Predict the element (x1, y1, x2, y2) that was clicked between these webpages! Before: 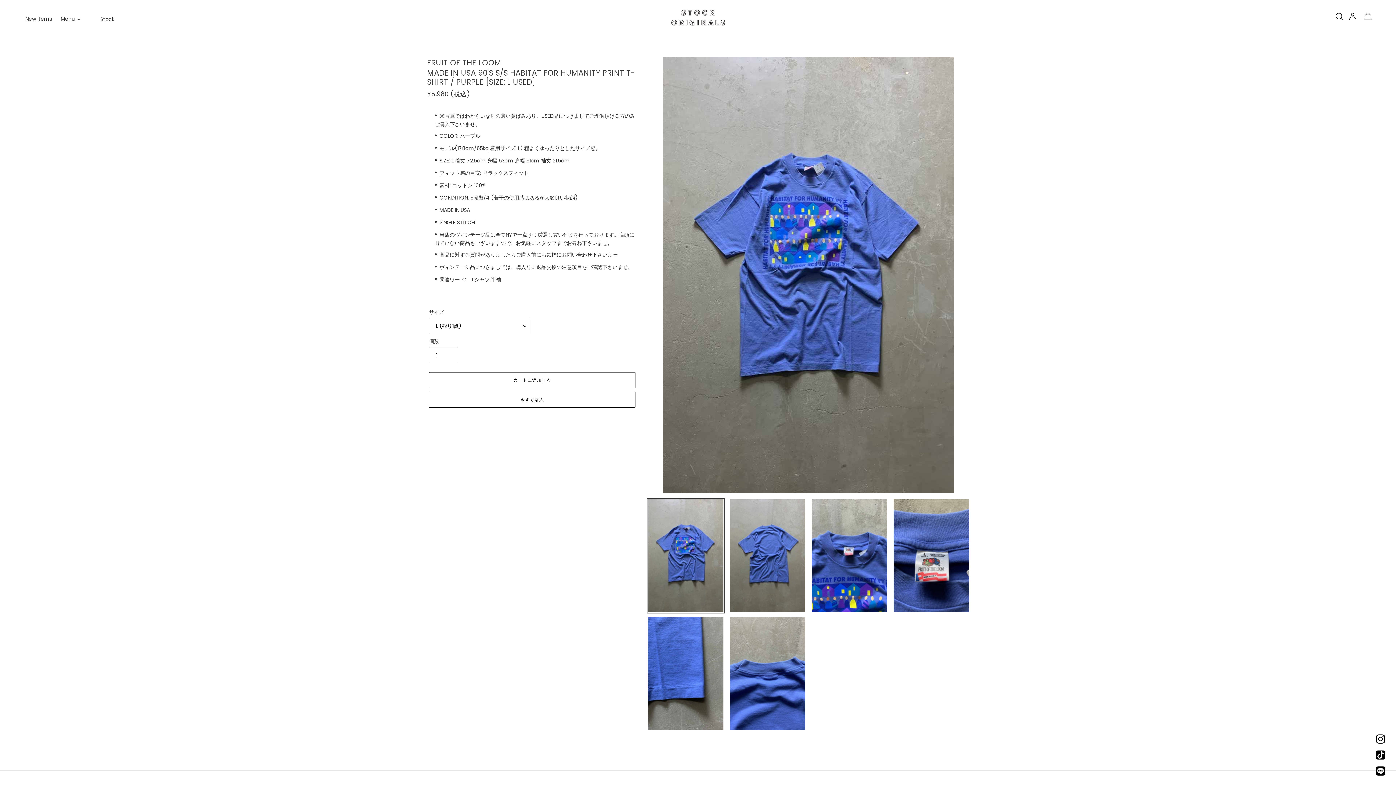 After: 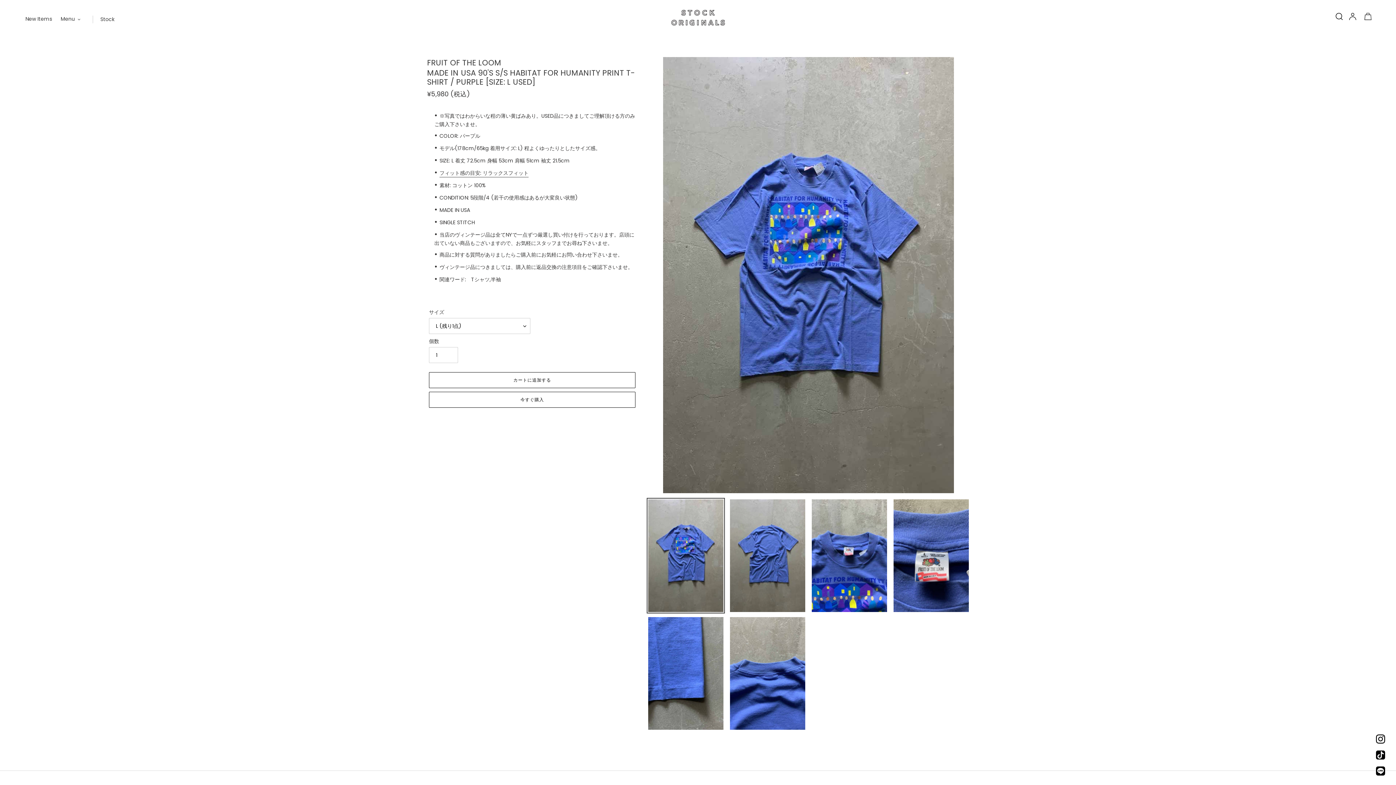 Action: bbox: (1376, 766, 1385, 778)